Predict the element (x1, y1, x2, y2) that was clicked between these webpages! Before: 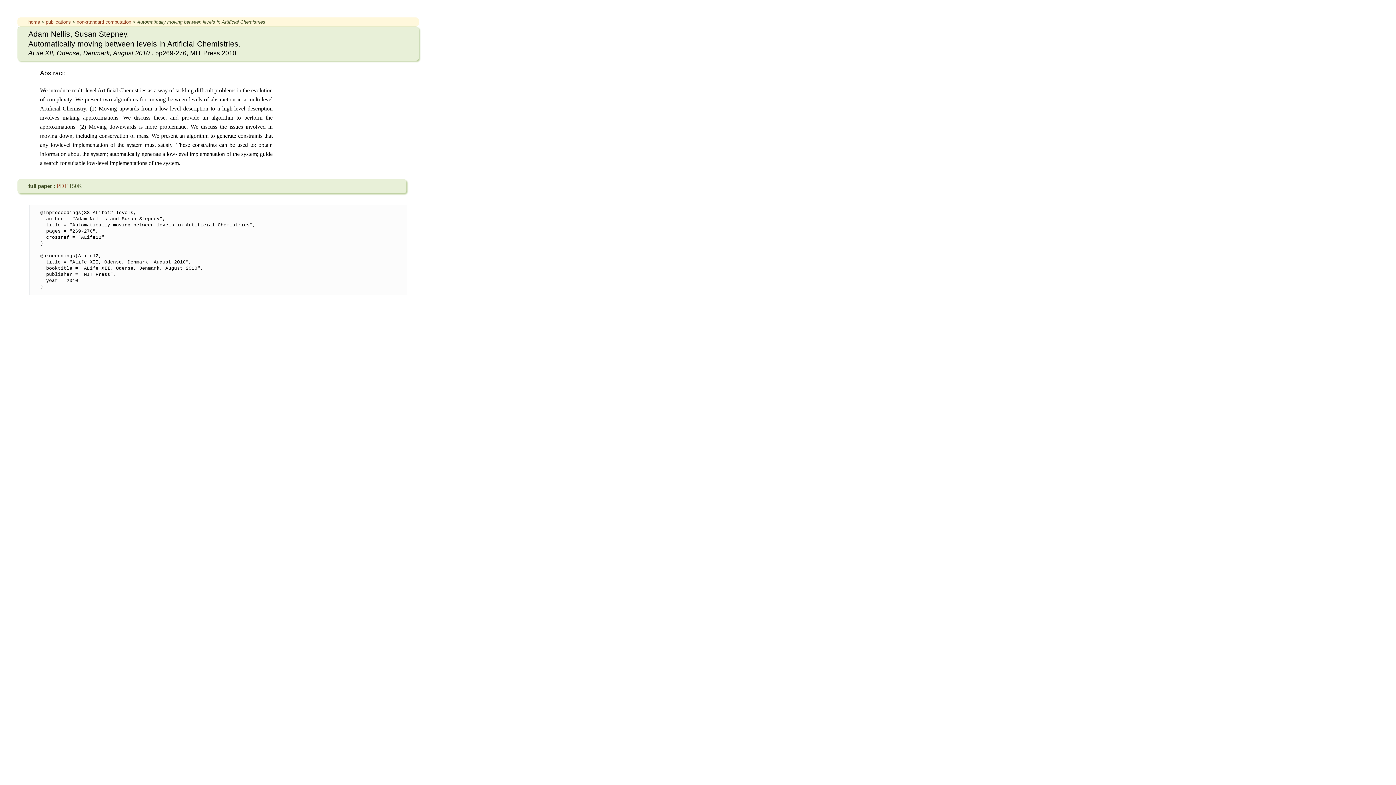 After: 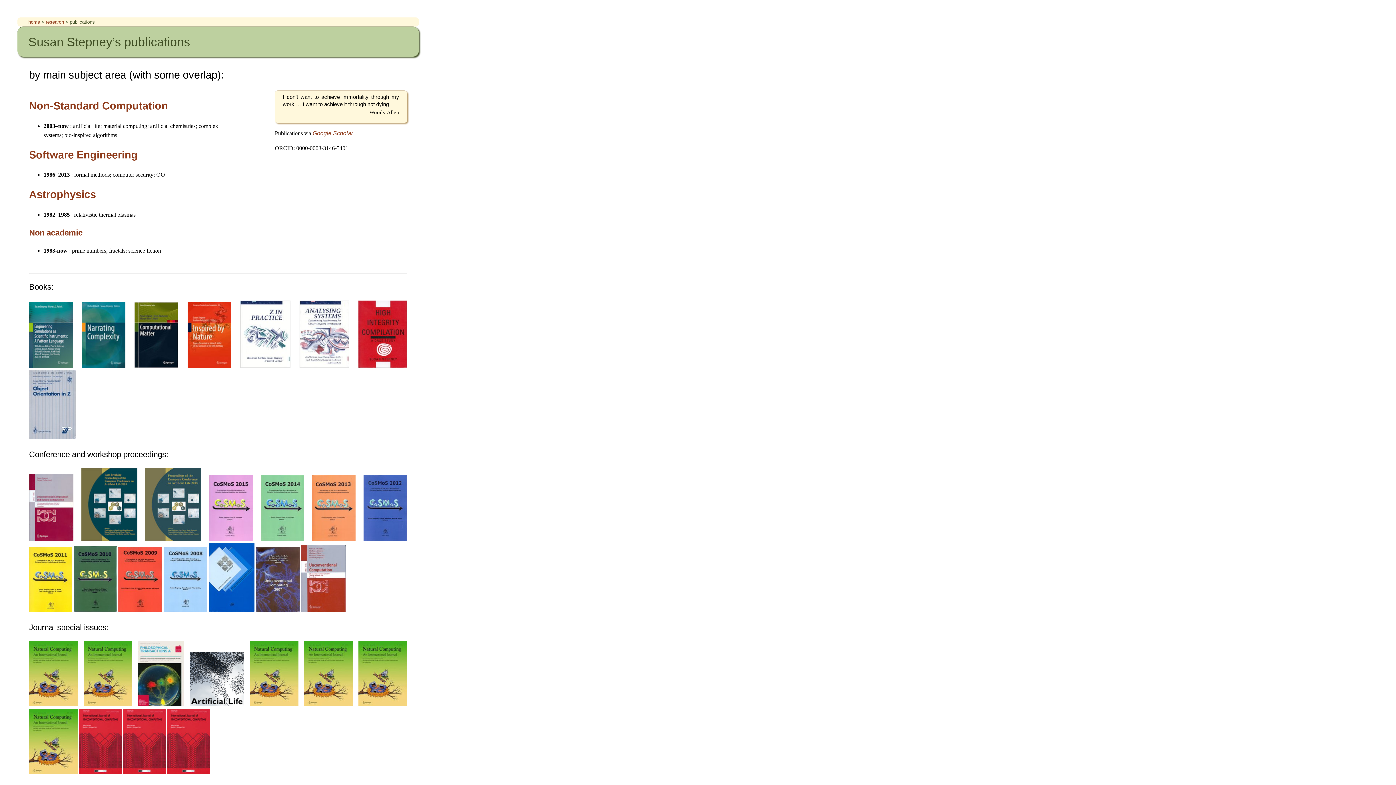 Action: bbox: (45, 19, 72, 24) label: publications 